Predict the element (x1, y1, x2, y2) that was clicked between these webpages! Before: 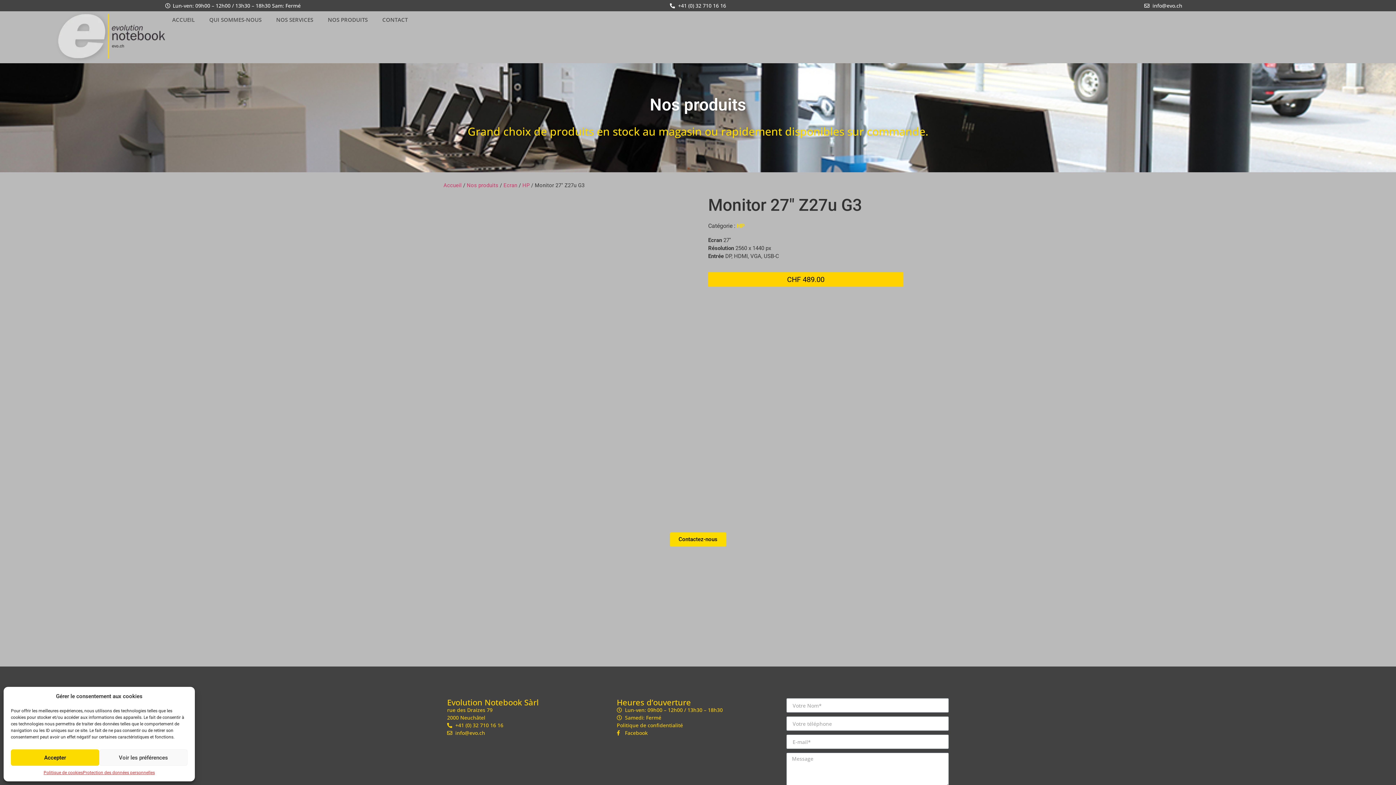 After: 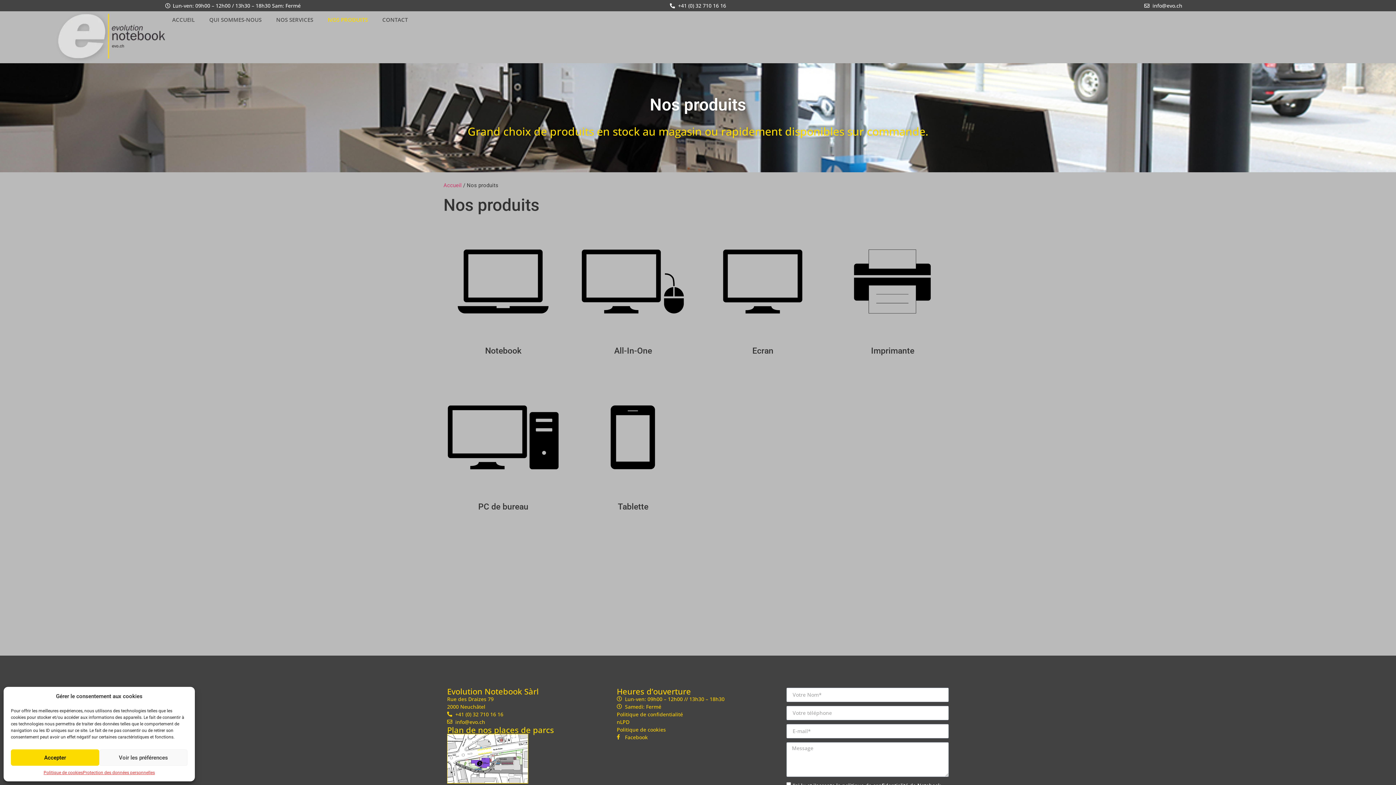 Action: label: NOS PRODUITS bbox: (320, 11, 375, 28)